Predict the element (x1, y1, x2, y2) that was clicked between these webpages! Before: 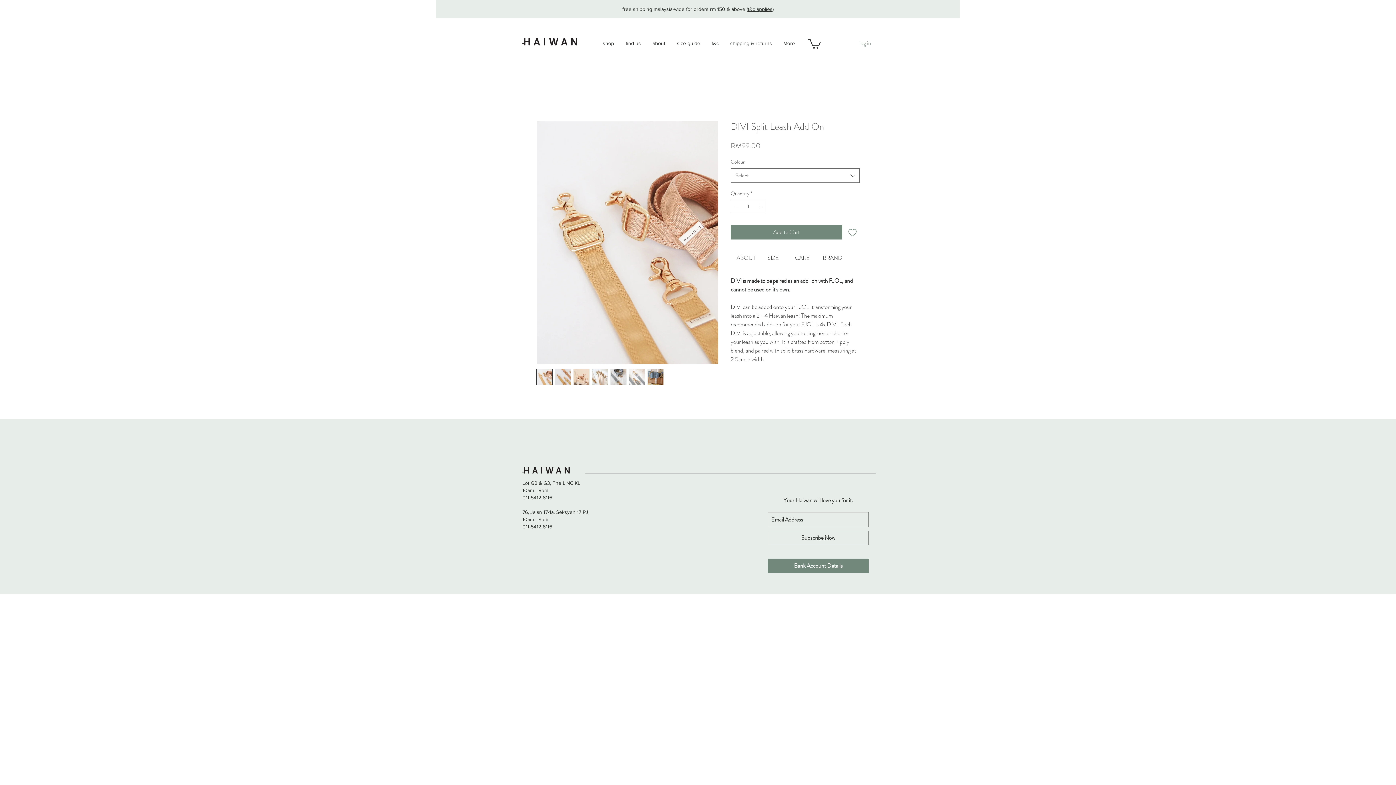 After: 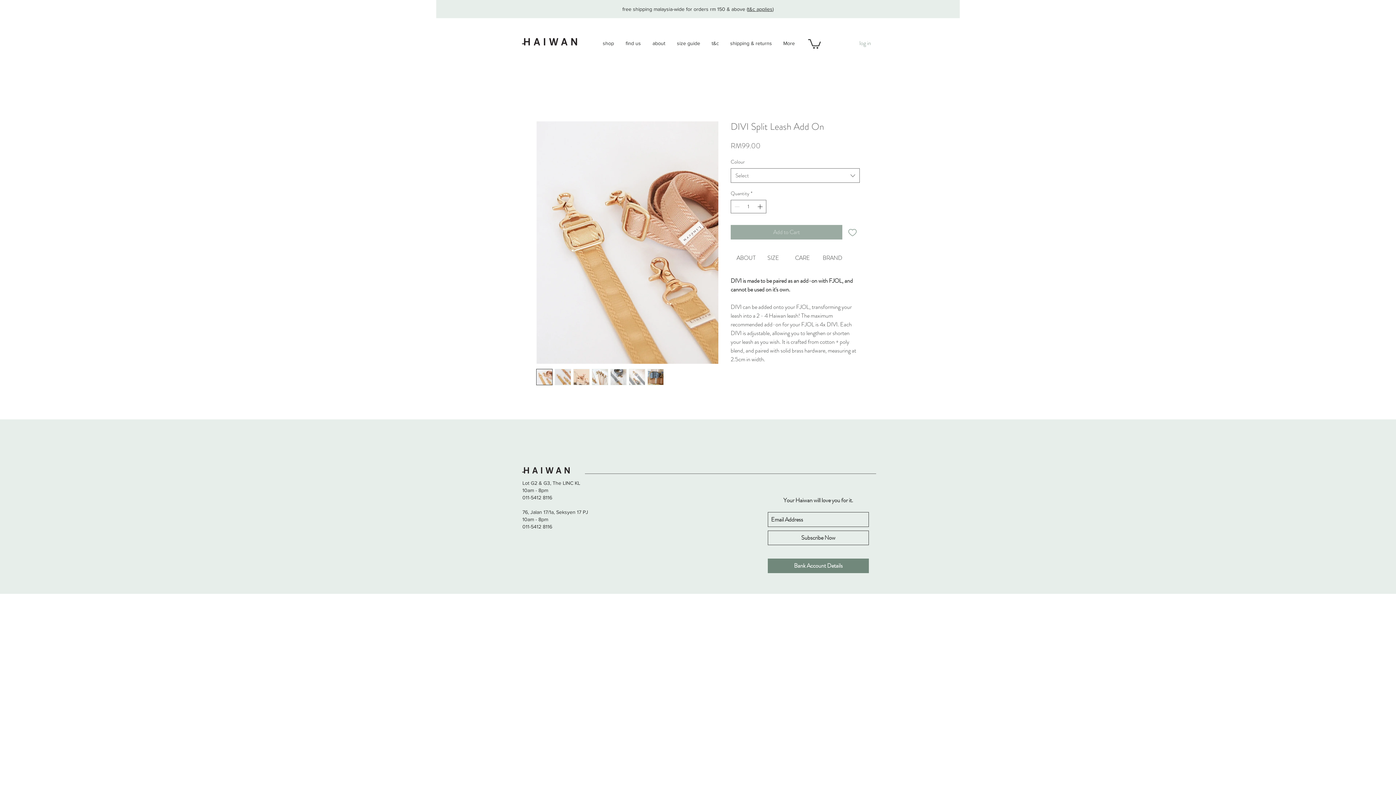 Action: bbox: (730, 225, 842, 239) label: Add to Cart